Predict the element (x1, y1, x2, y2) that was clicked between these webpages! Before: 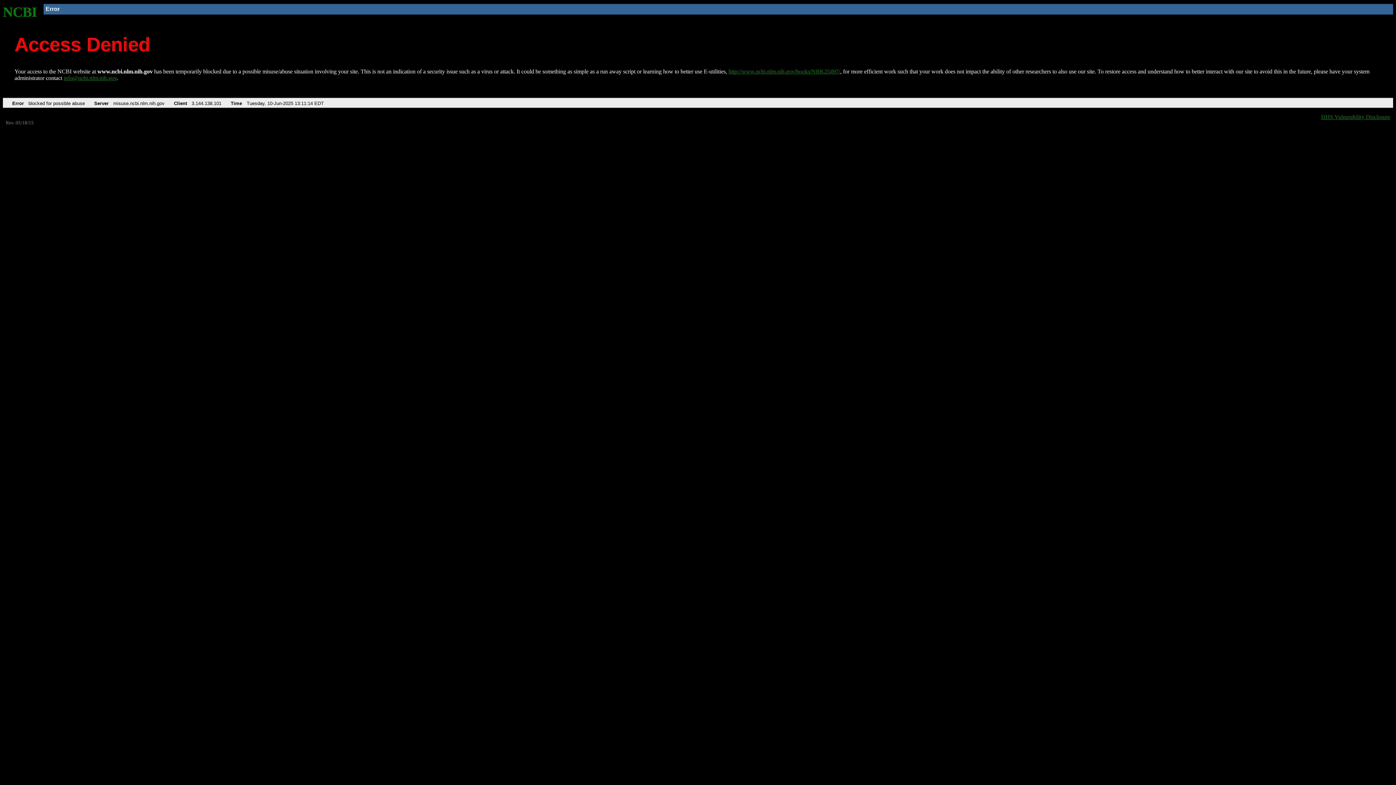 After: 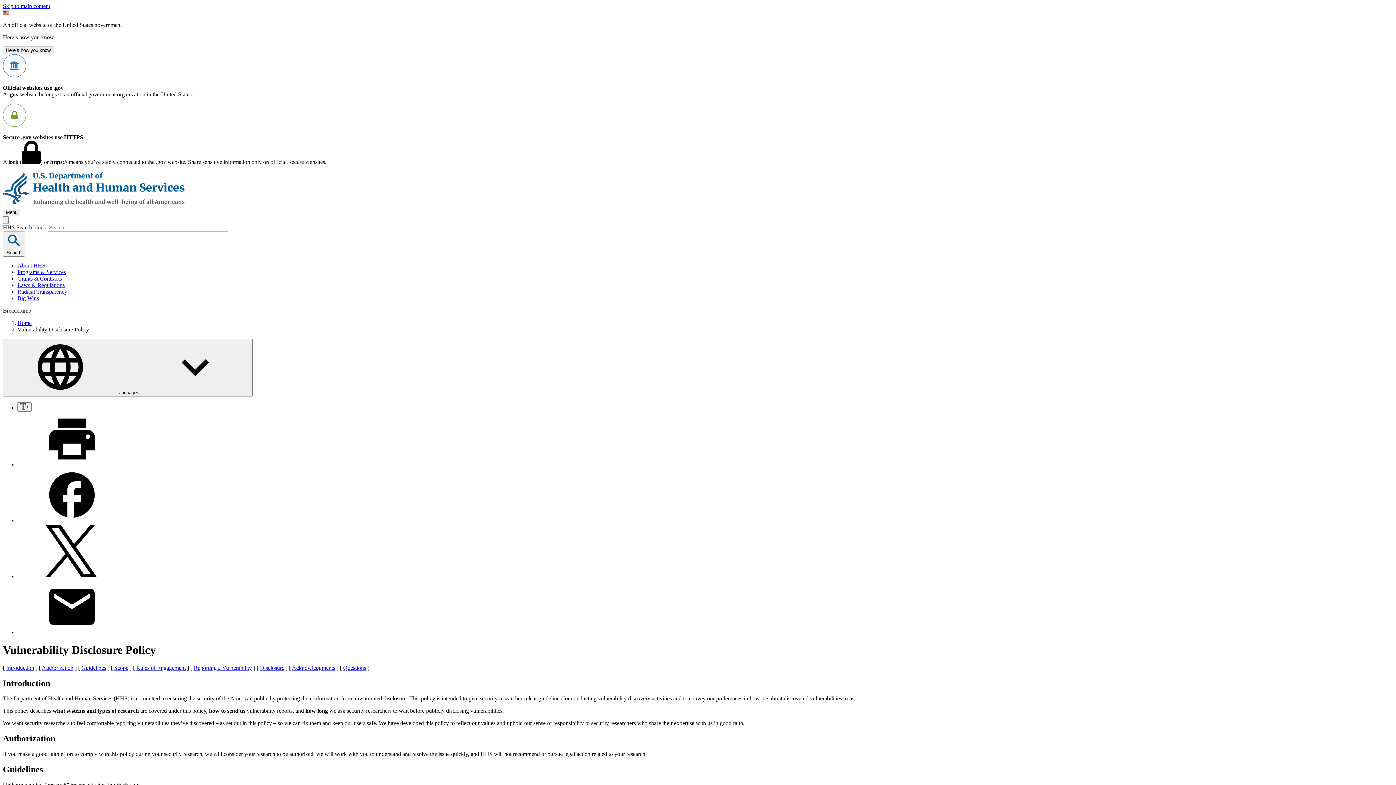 Action: bbox: (1321, 113, 1390, 119) label: HHS Vulnerability Disclosure